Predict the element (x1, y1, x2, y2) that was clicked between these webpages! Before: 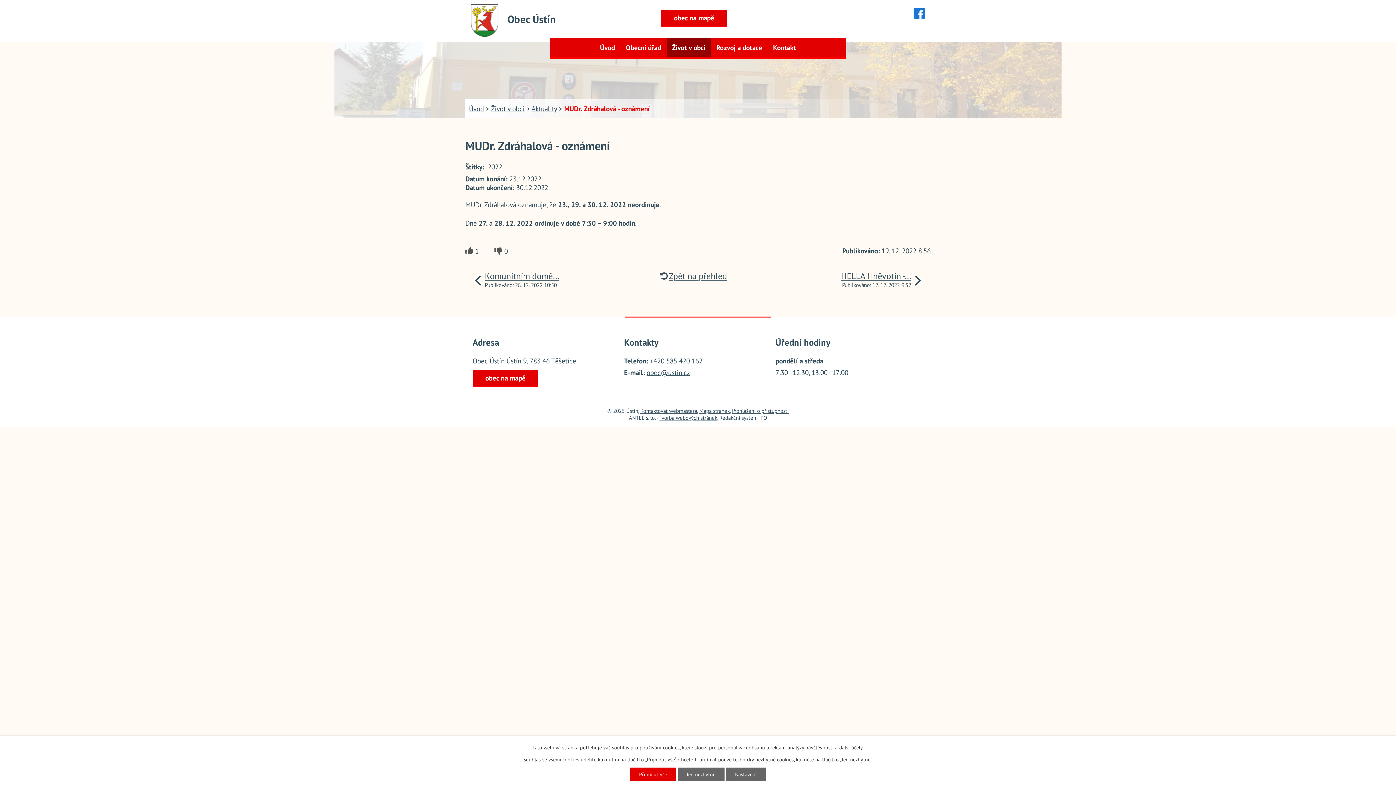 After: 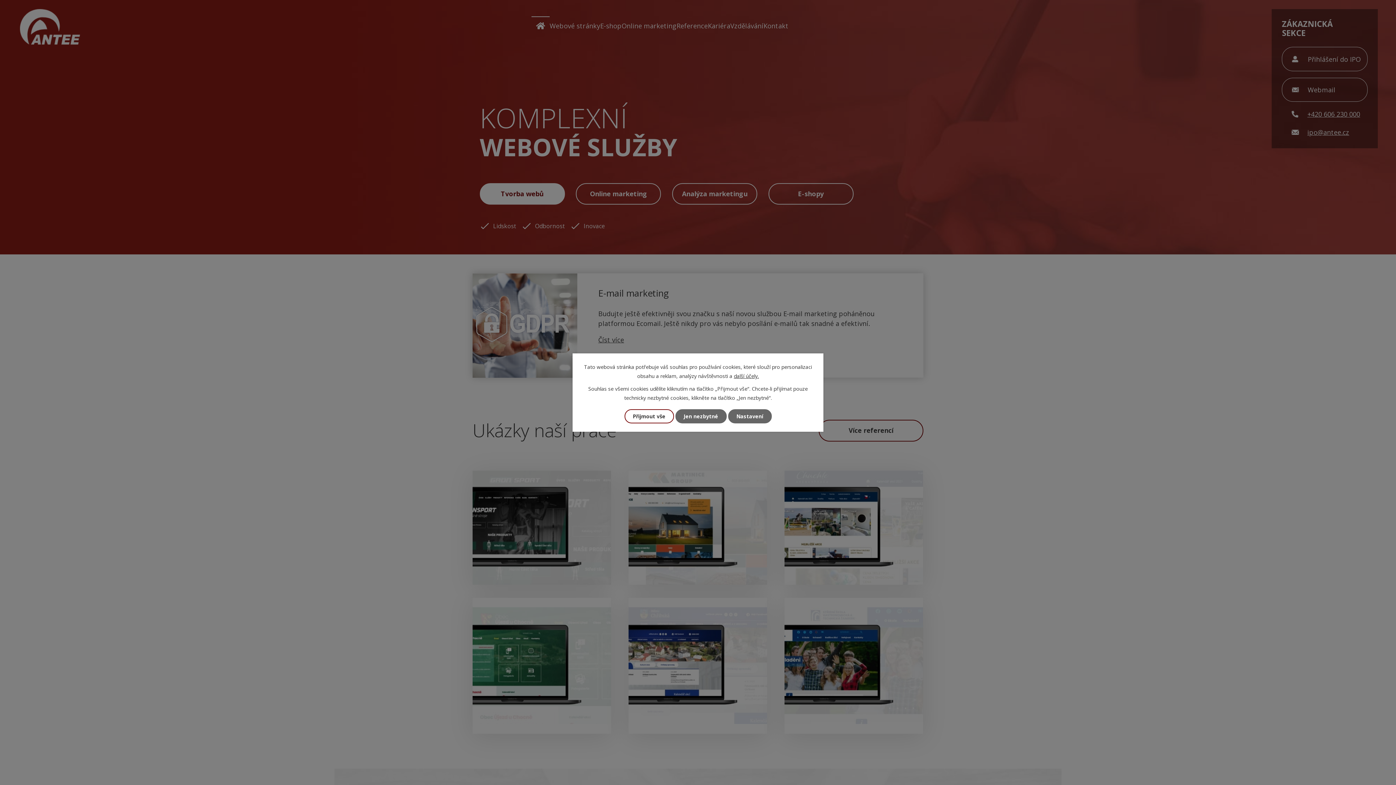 Action: bbox: (659, 414, 717, 421) label: Tvorba webových stránek